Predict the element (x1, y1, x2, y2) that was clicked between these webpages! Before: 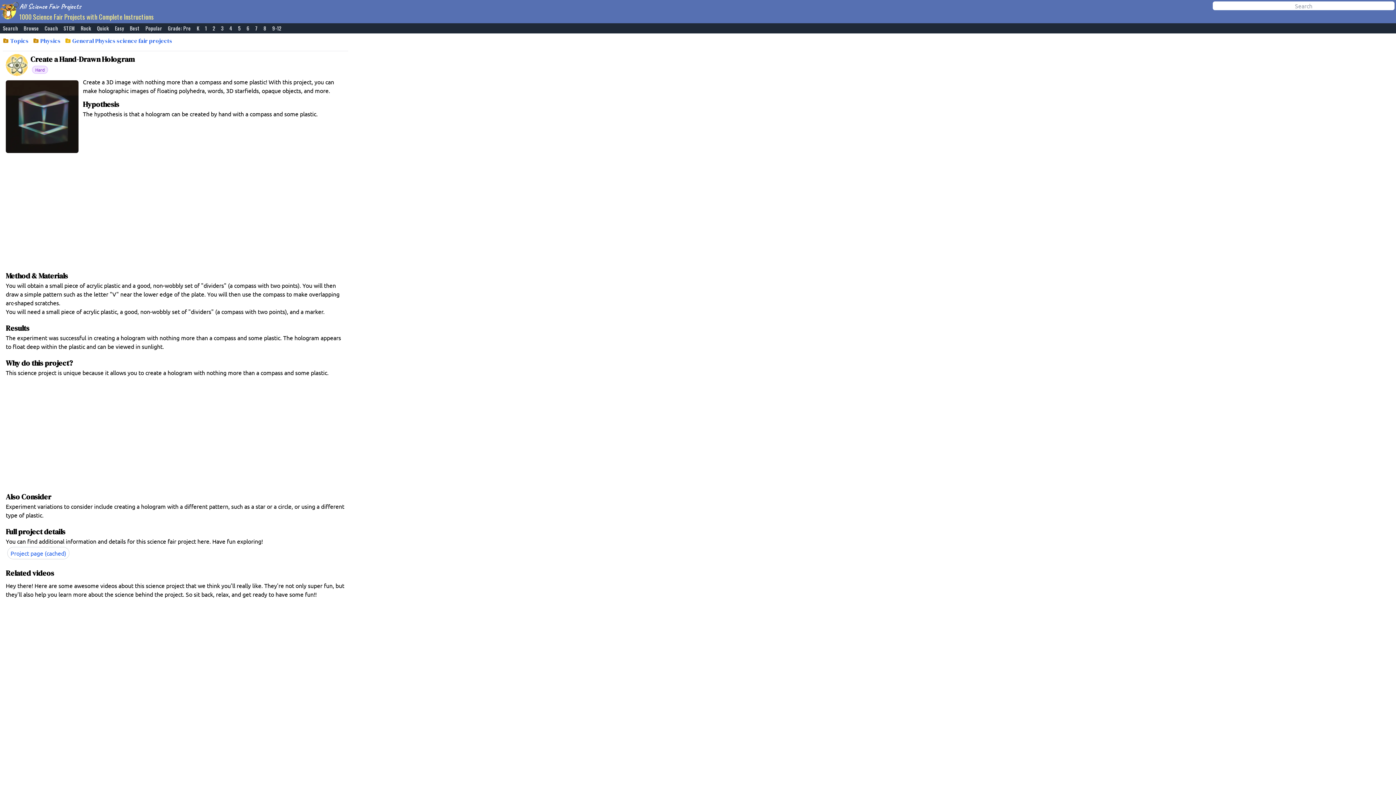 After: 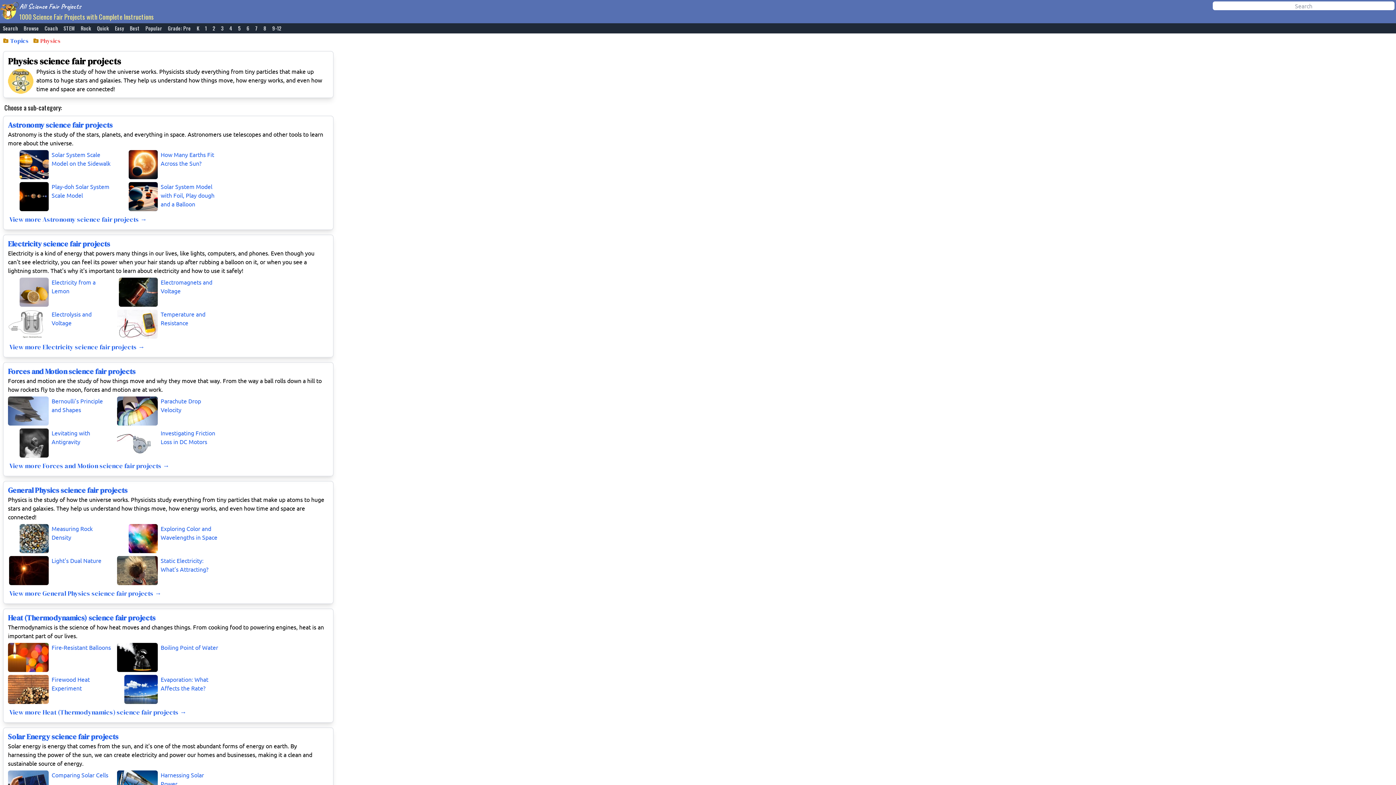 Action: label: Physics bbox: (40, 36, 60, 44)